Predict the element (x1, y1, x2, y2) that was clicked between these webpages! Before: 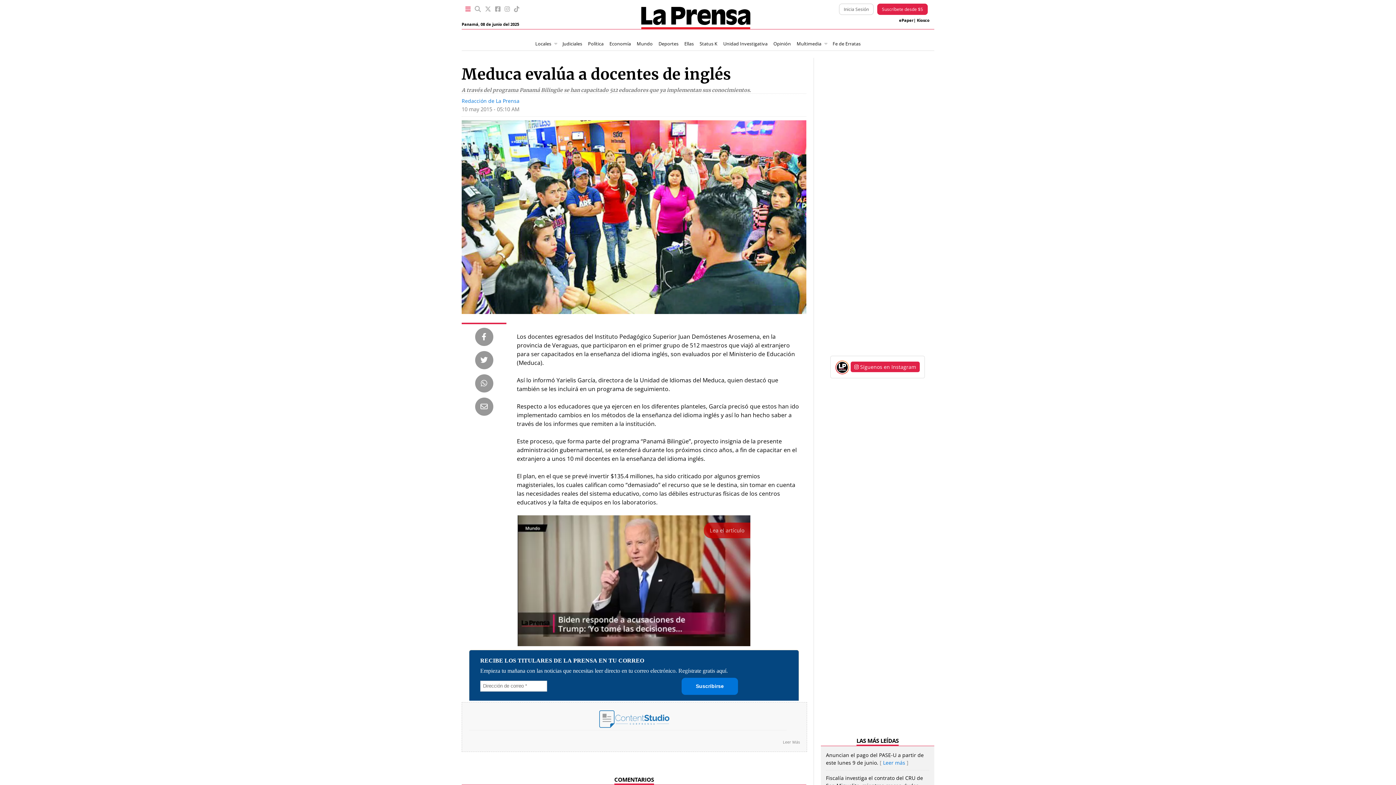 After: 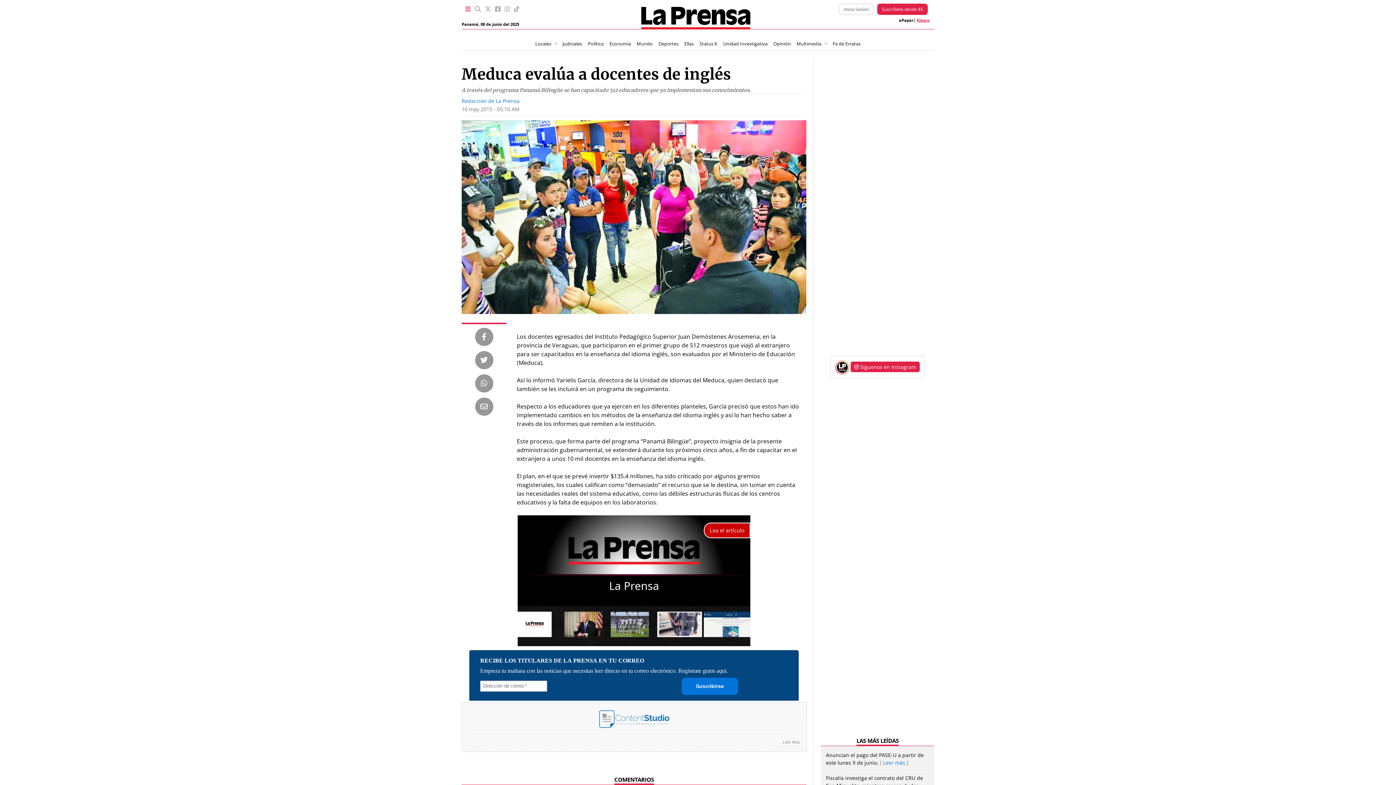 Action: label: Kiosco bbox: (917, 17, 929, 23)